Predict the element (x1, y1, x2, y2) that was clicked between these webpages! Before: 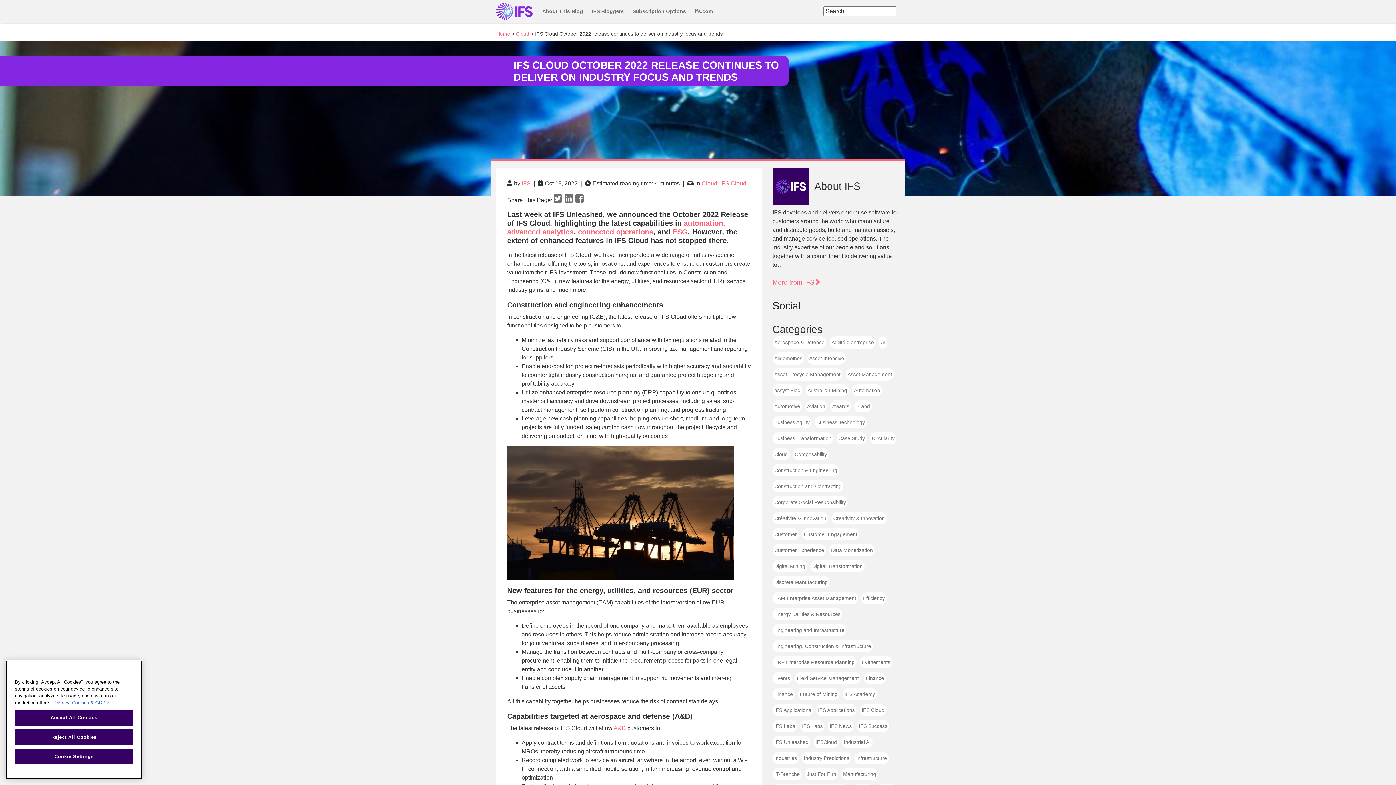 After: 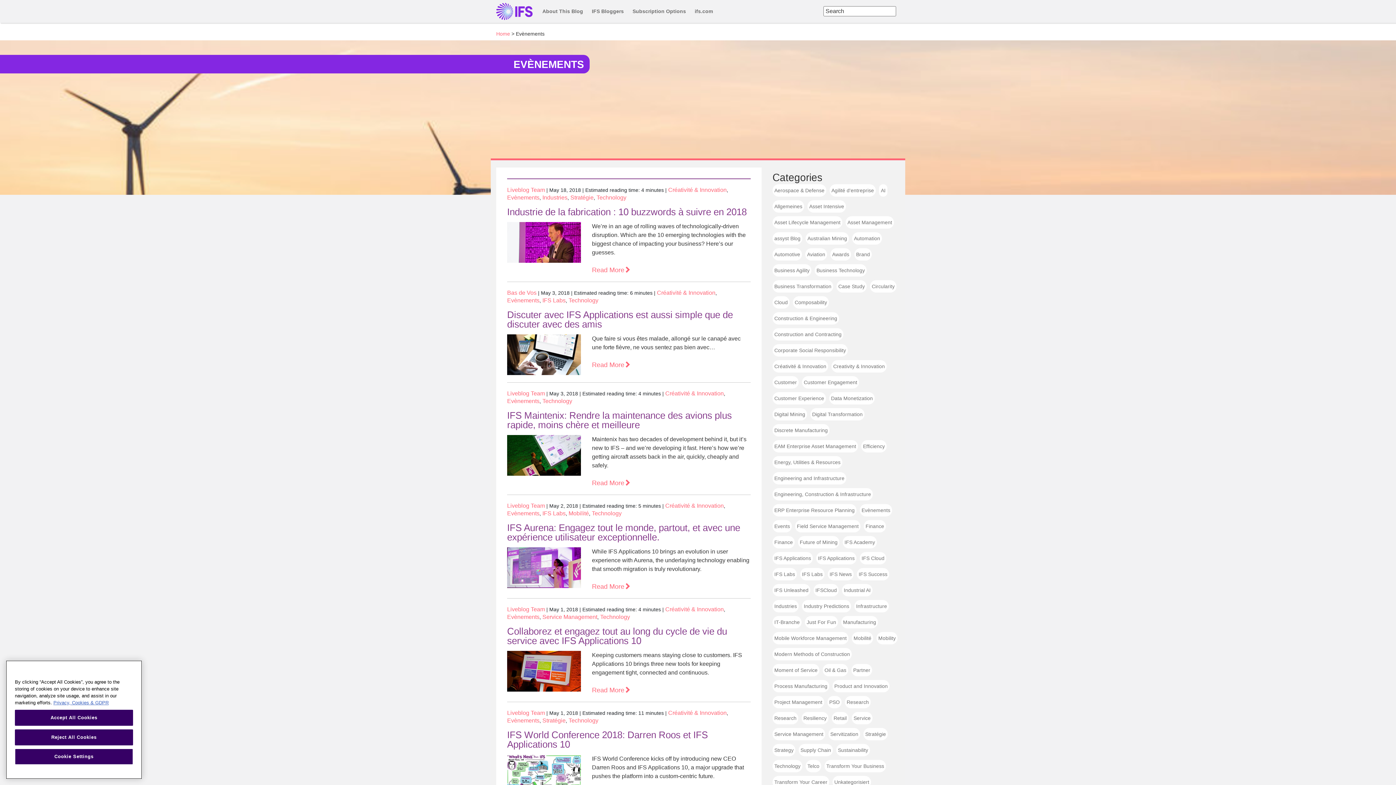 Action: bbox: (861, 659, 890, 665) label: Evènements